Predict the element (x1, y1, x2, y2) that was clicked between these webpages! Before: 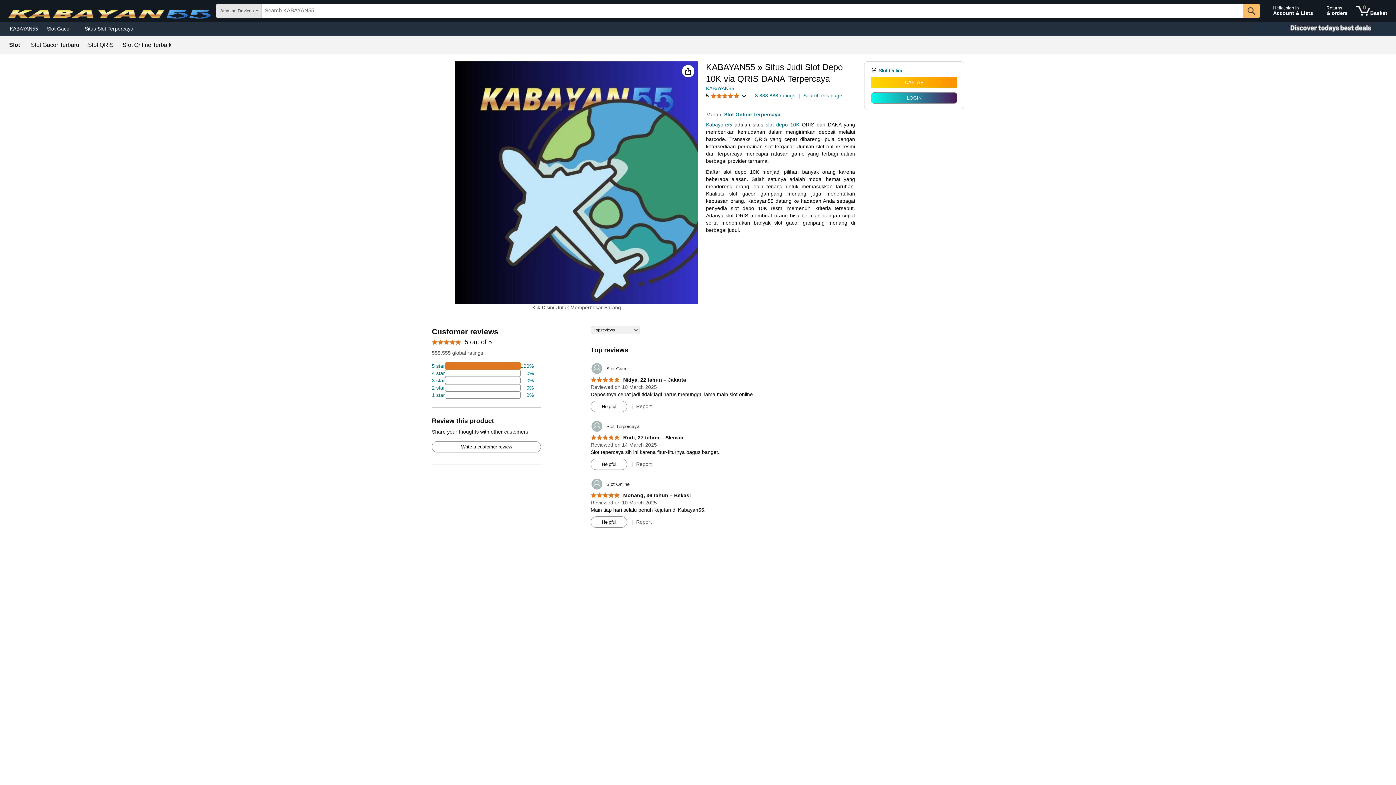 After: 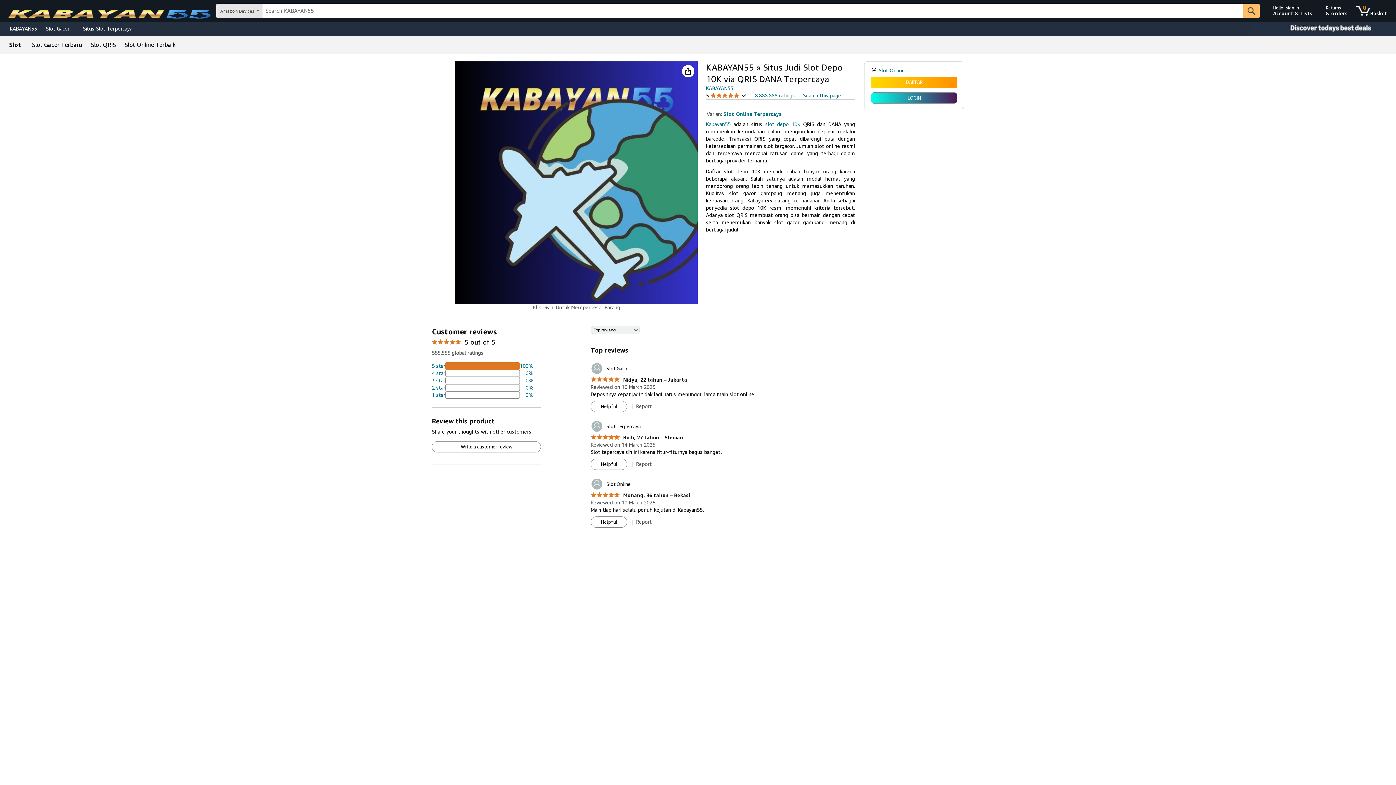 Action: bbox: (42, 23, 80, 33) label: Slot Gacor